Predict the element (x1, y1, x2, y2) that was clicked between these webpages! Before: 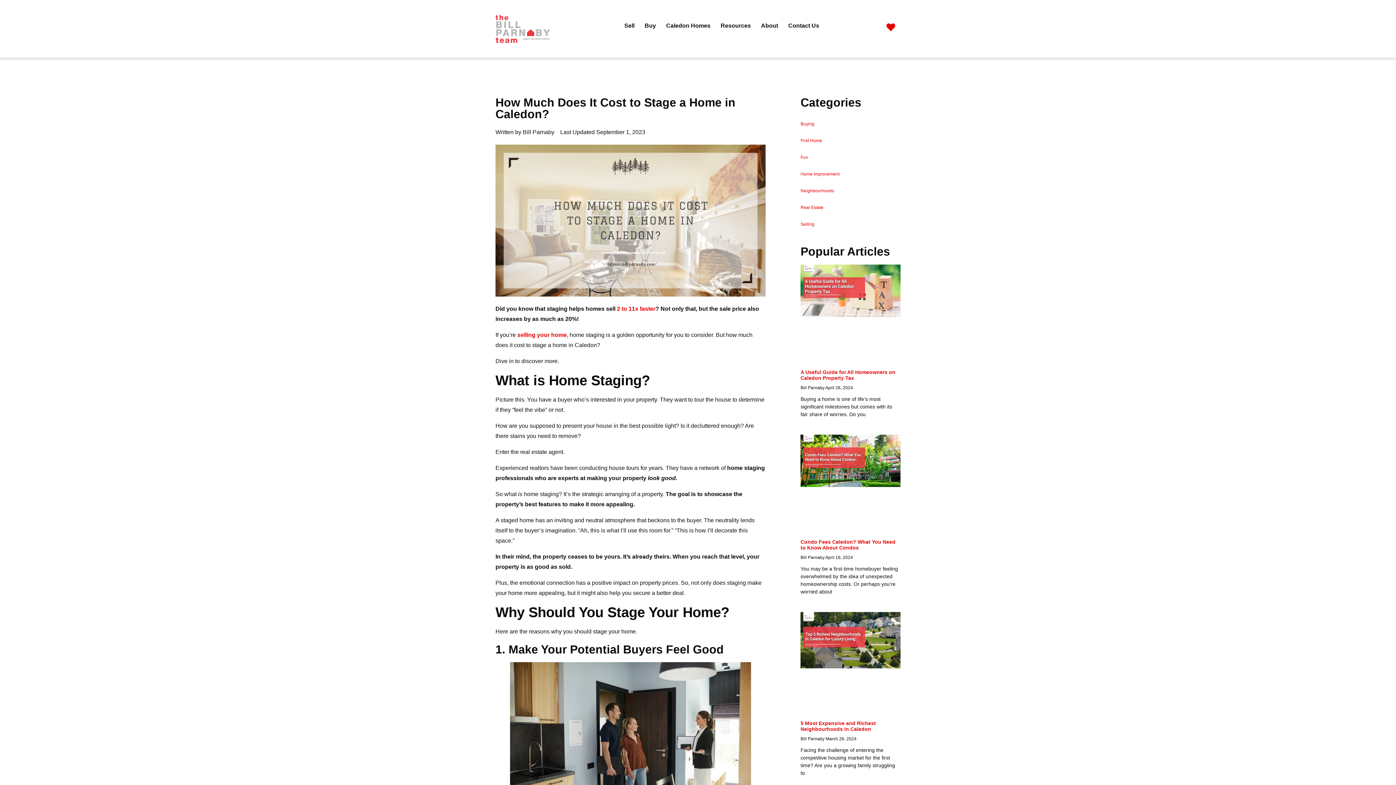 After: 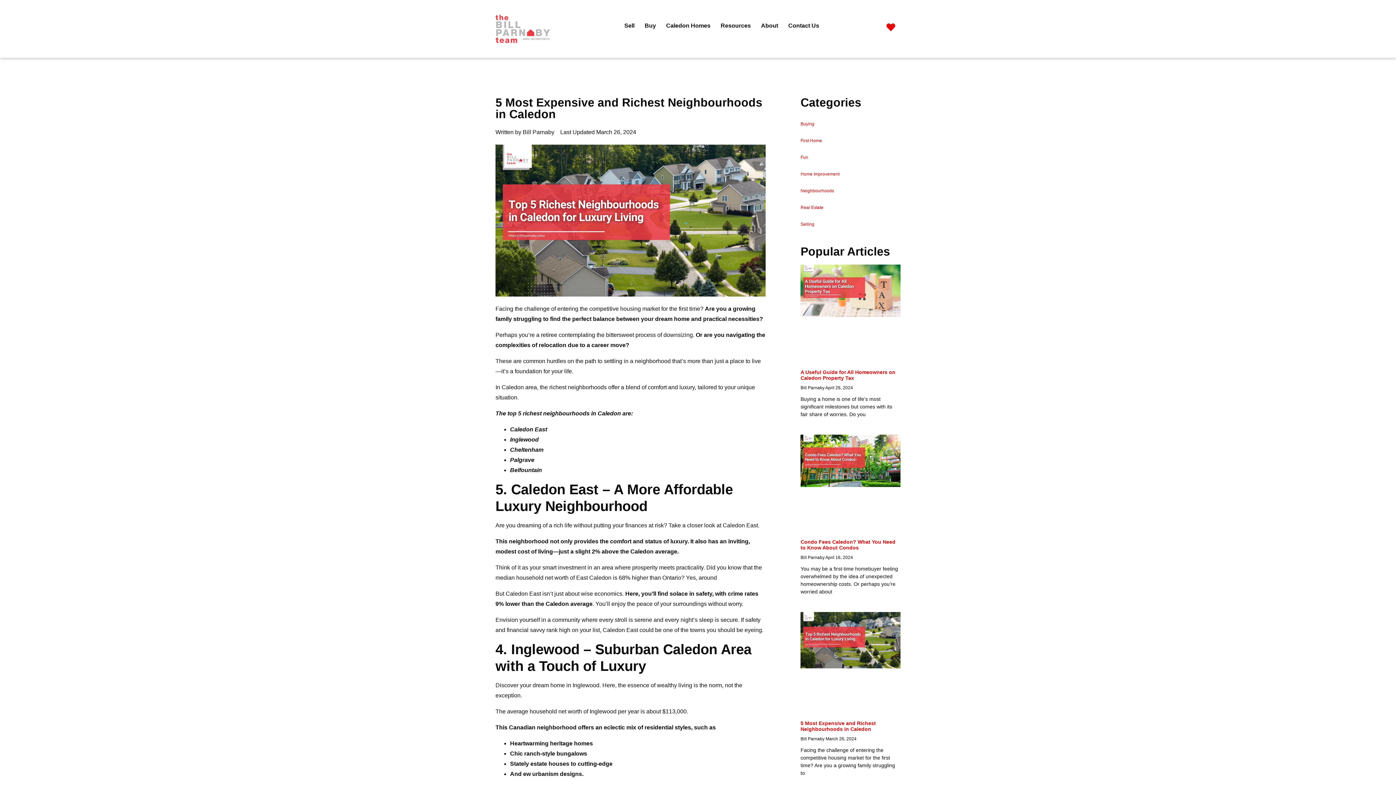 Action: bbox: (800, 720, 876, 732) label: 5 Most Expensive and Richest Neighbourhoods in Caledon